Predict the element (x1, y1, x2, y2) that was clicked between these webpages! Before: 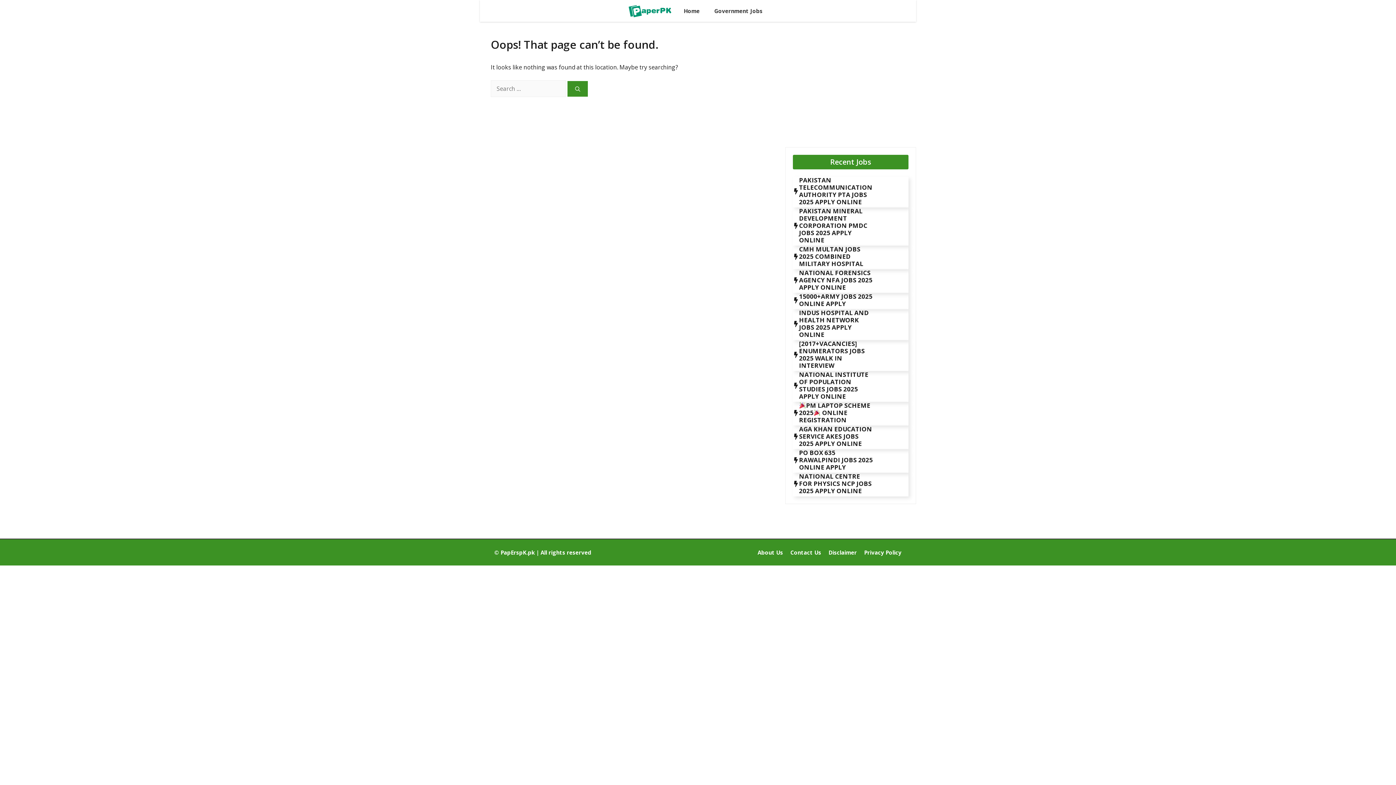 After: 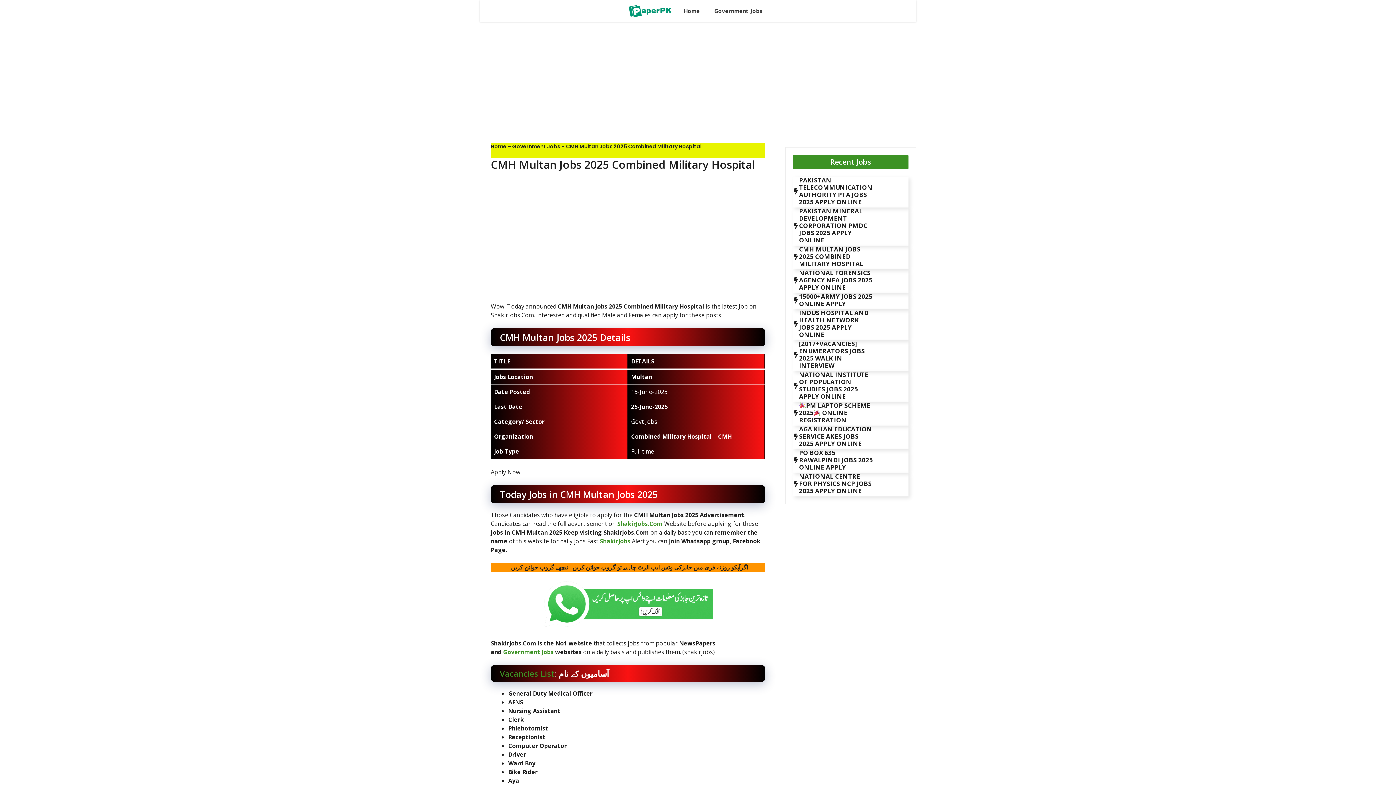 Action: label: CMH MULTAN JOBS 2025 COMBINED MILITARY HOSPITAL bbox: (799, 245, 863, 268)